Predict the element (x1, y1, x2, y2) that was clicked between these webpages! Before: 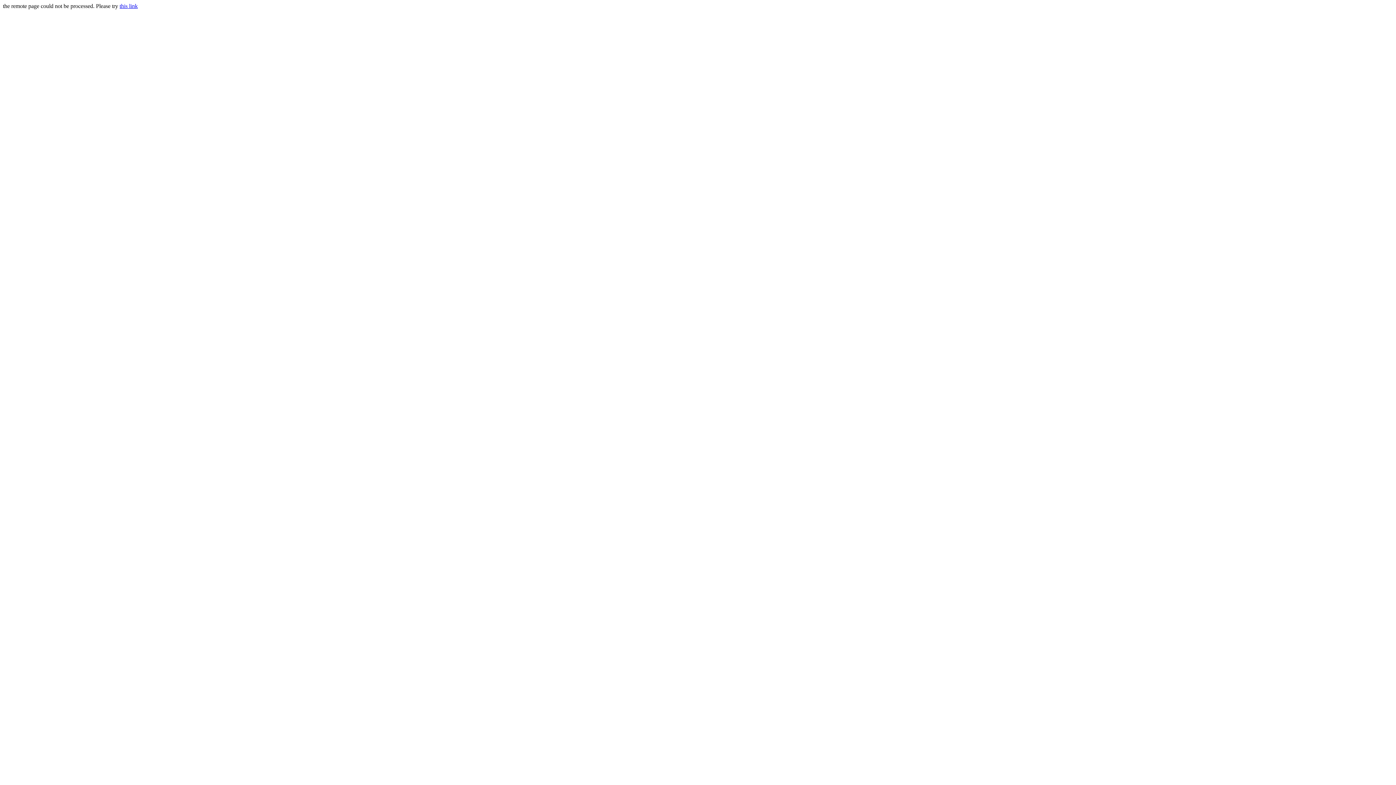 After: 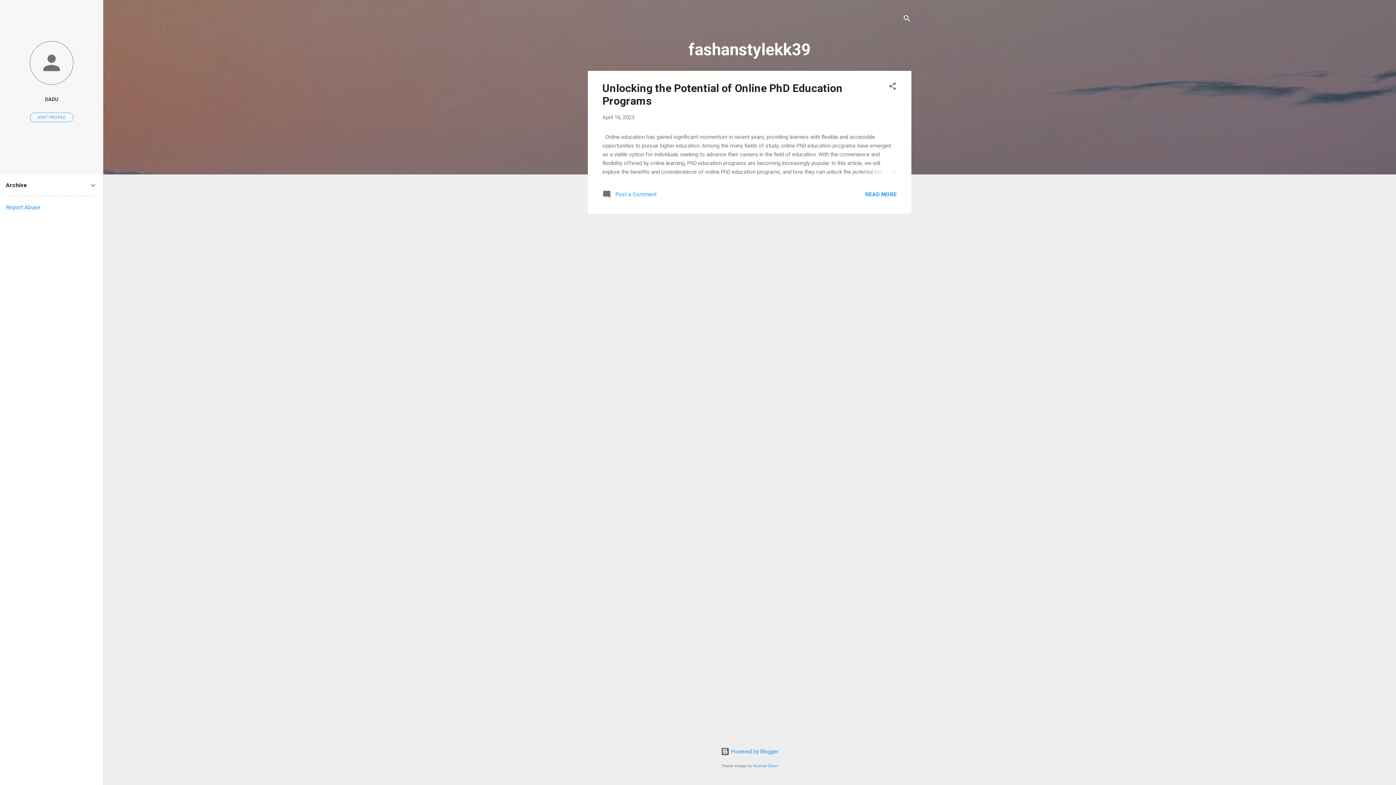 Action: label: this link bbox: (119, 2, 137, 9)